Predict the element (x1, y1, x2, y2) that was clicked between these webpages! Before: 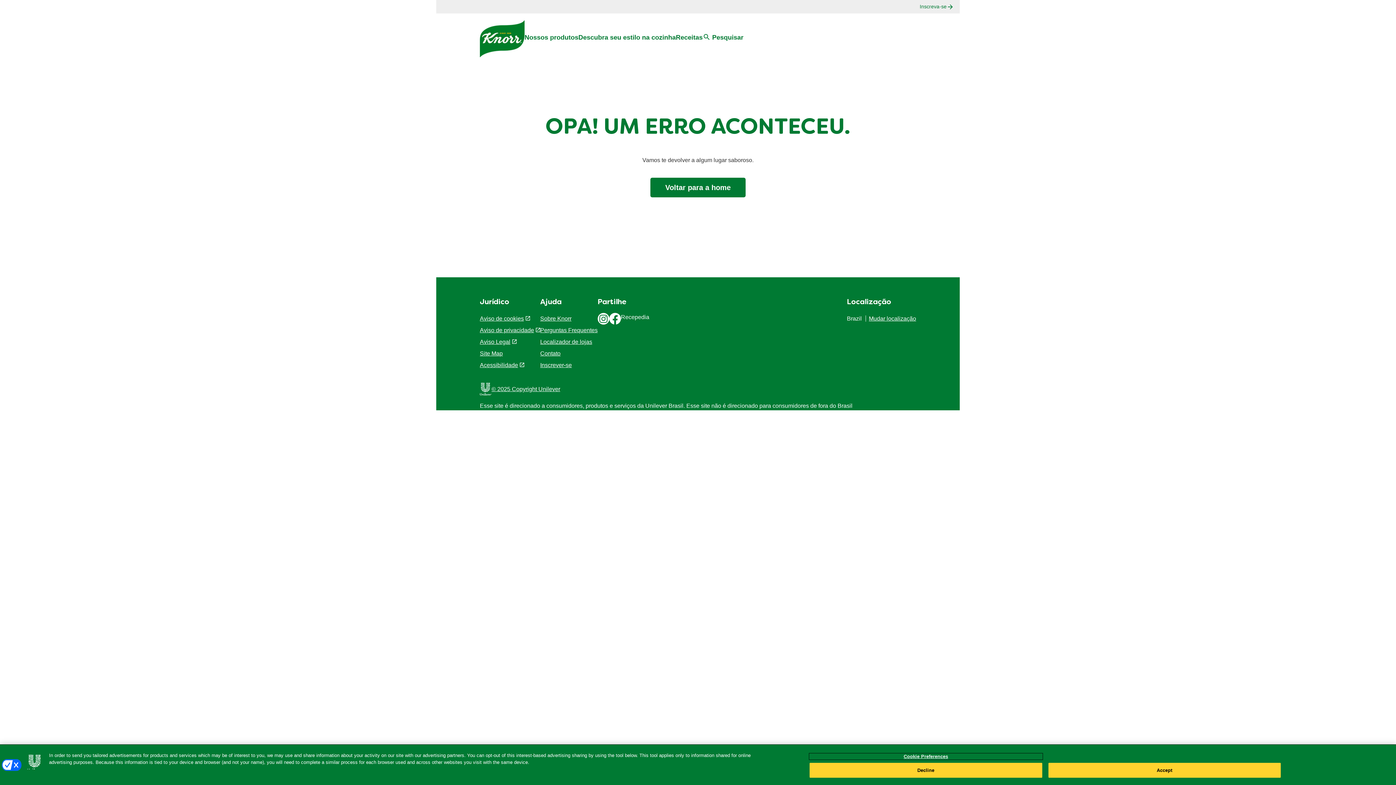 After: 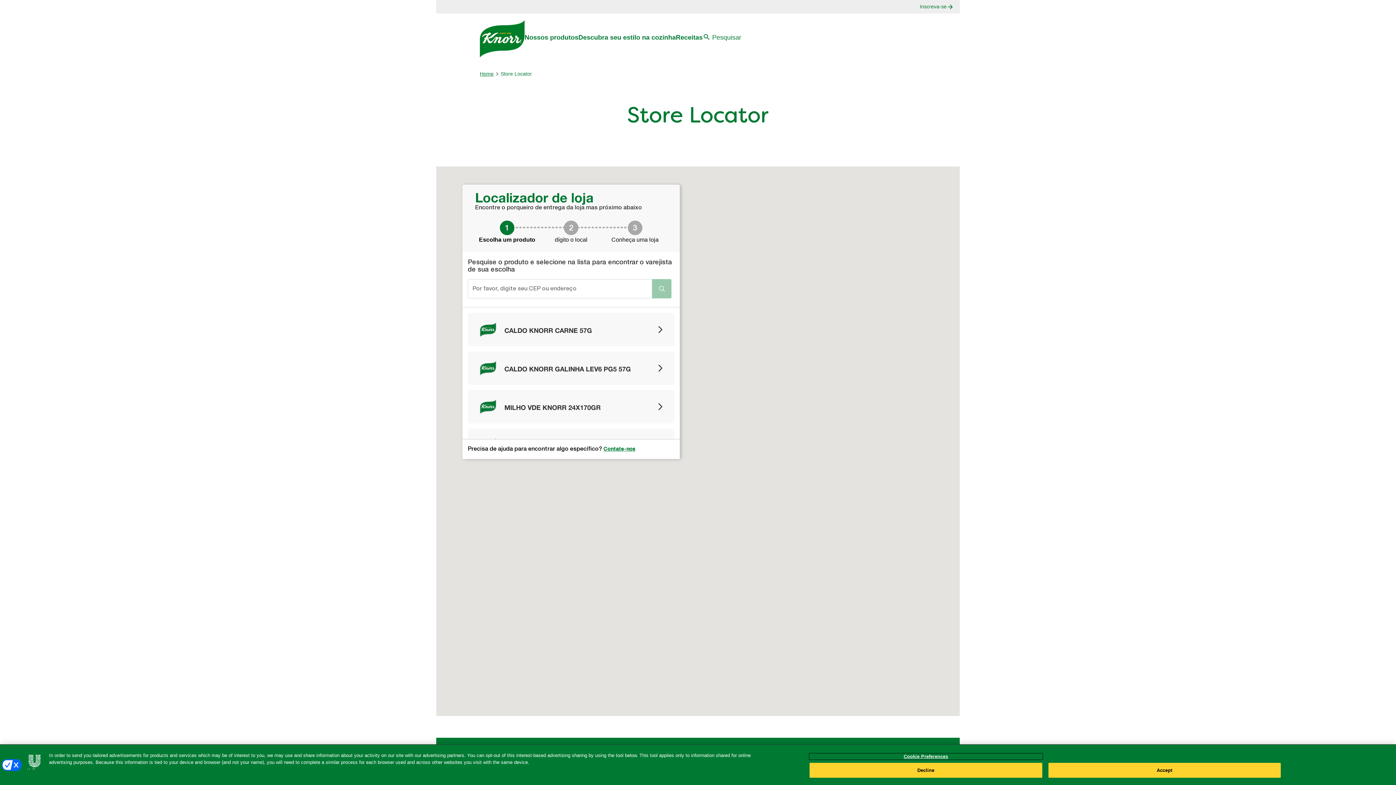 Action: bbox: (540, 338, 592, 344) label: Localizador de lojas